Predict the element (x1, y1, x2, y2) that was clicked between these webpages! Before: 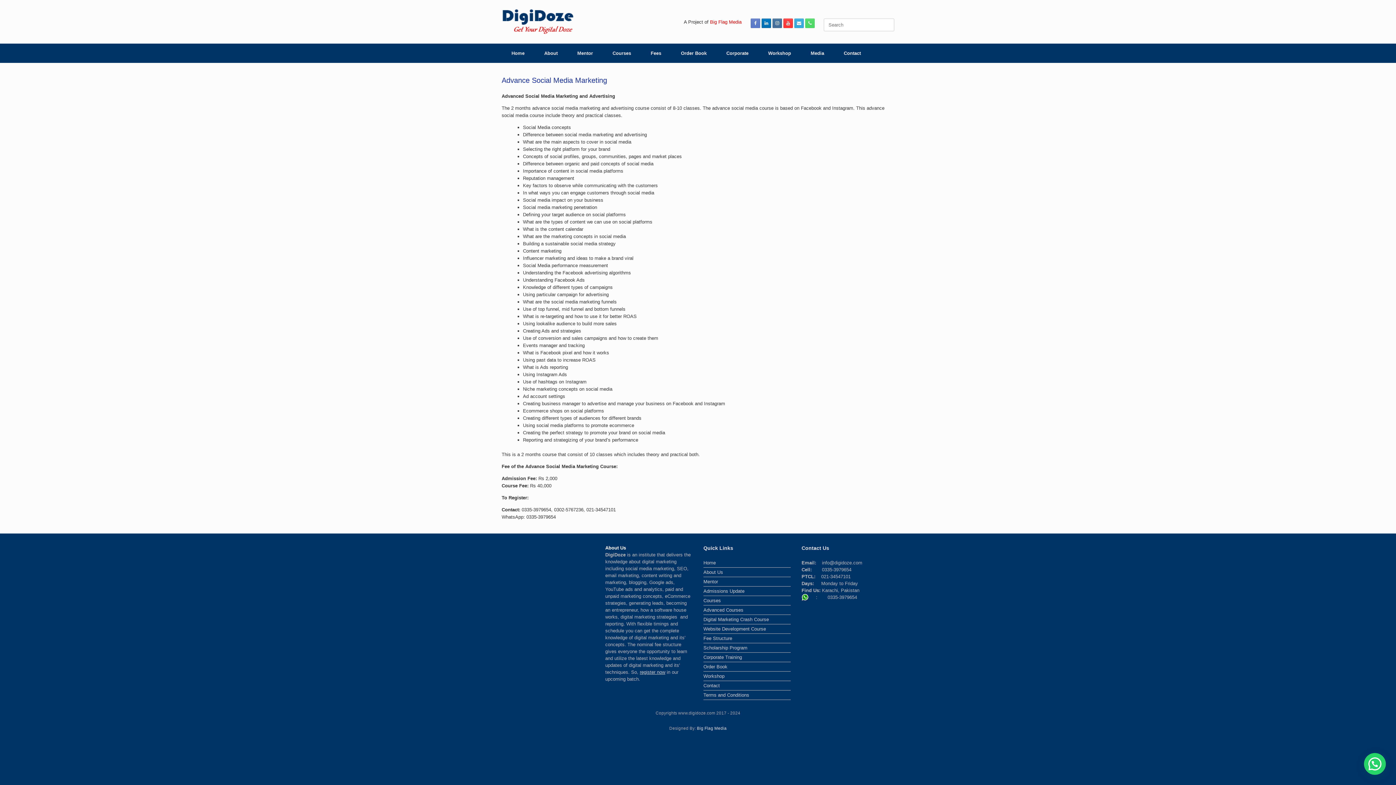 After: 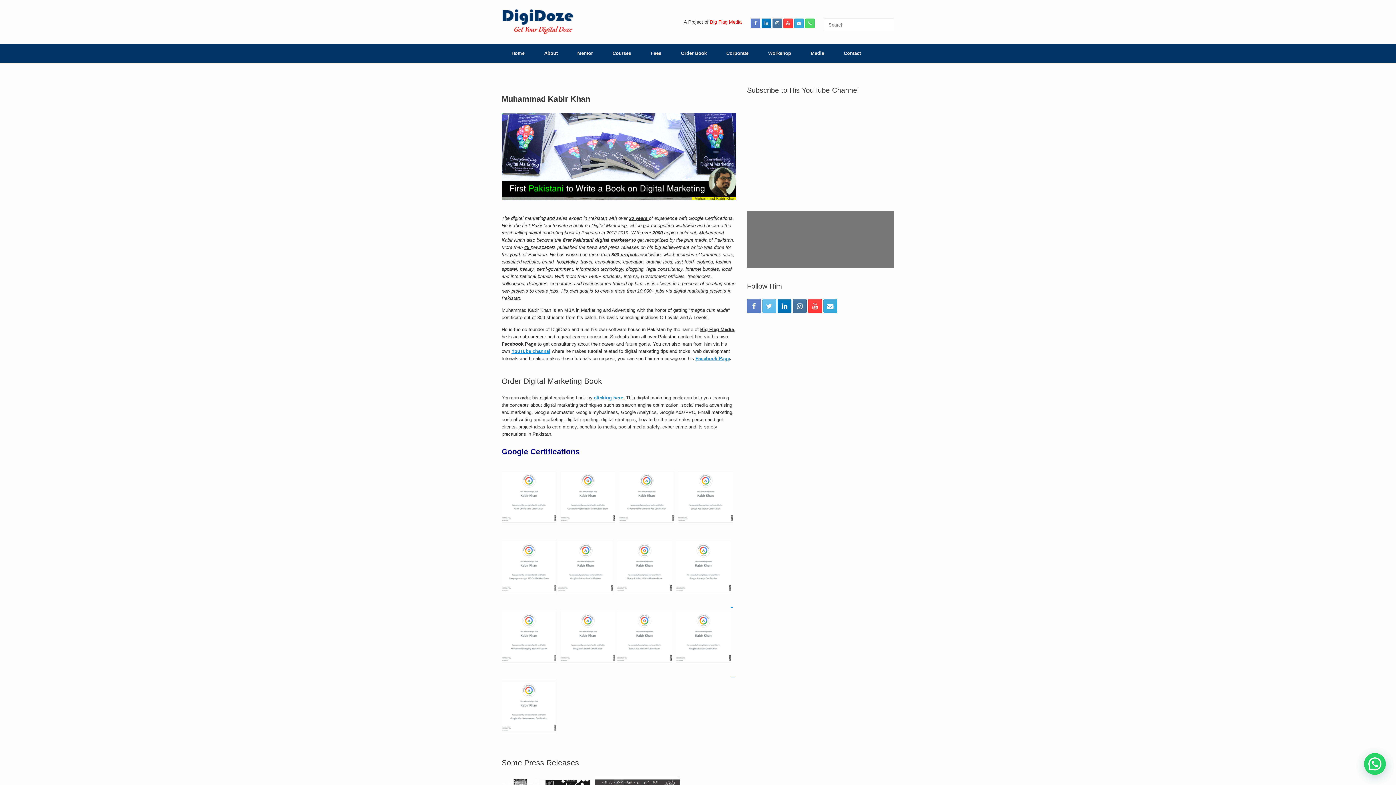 Action: label: Mentor bbox: (567, 43, 602, 62)